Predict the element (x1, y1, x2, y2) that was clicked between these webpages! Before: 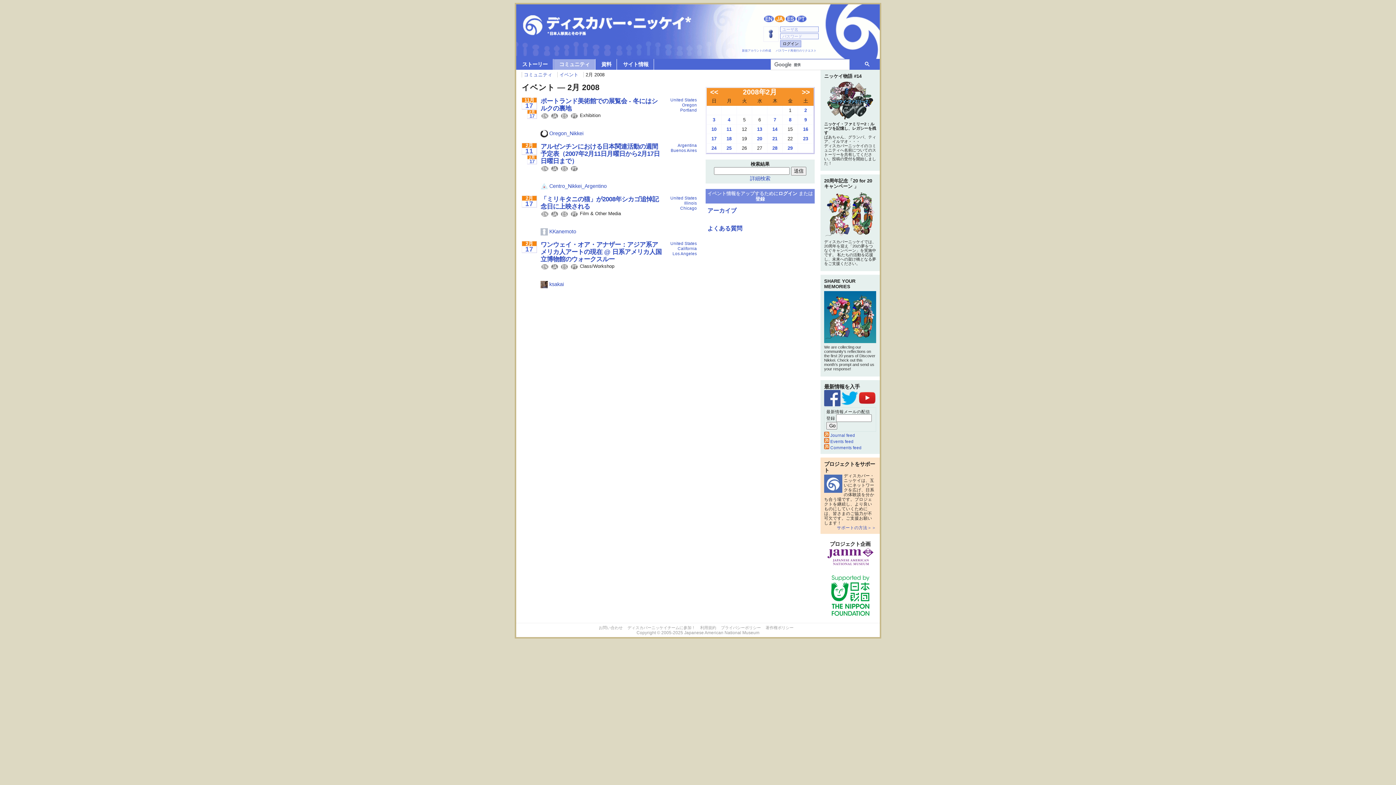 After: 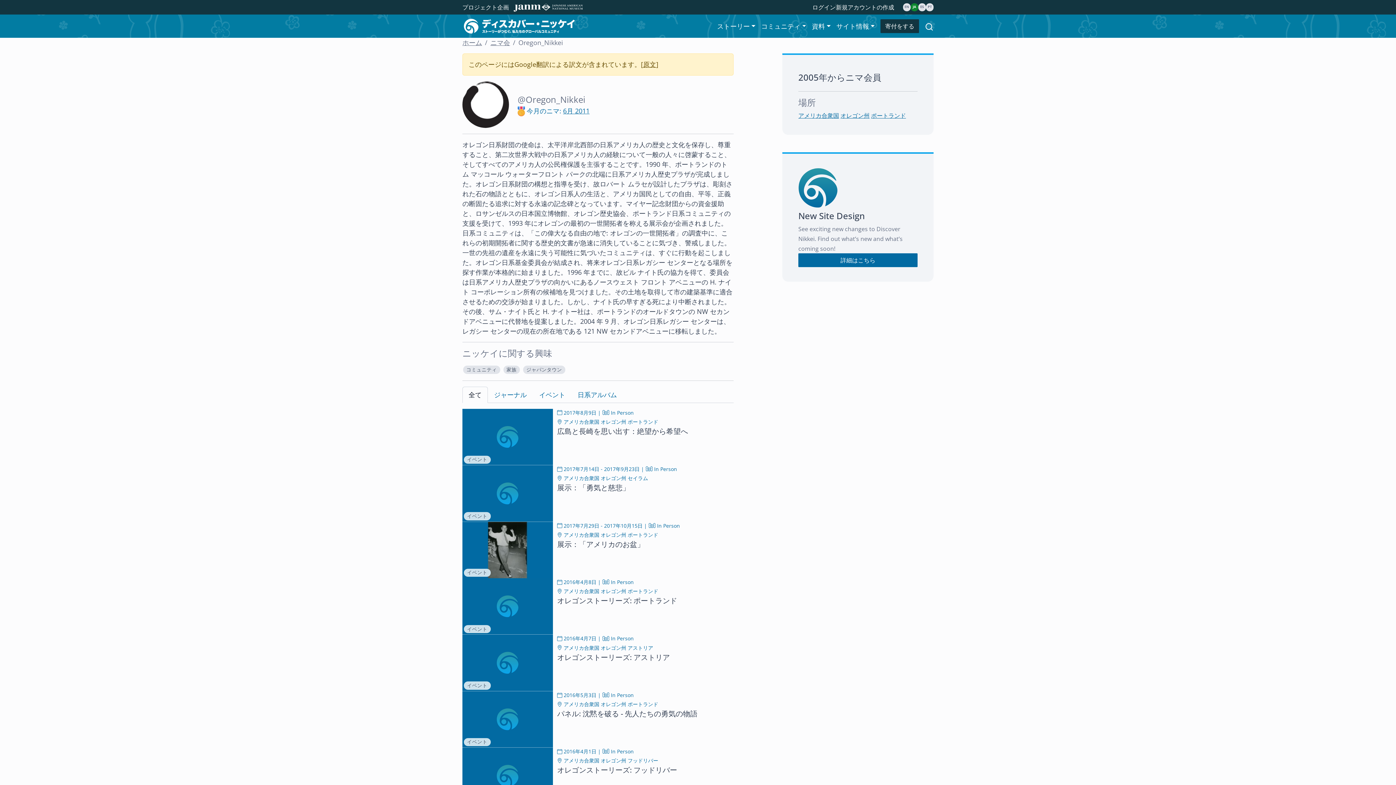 Action: label:  Oregon_Nikkei bbox: (540, 130, 583, 136)